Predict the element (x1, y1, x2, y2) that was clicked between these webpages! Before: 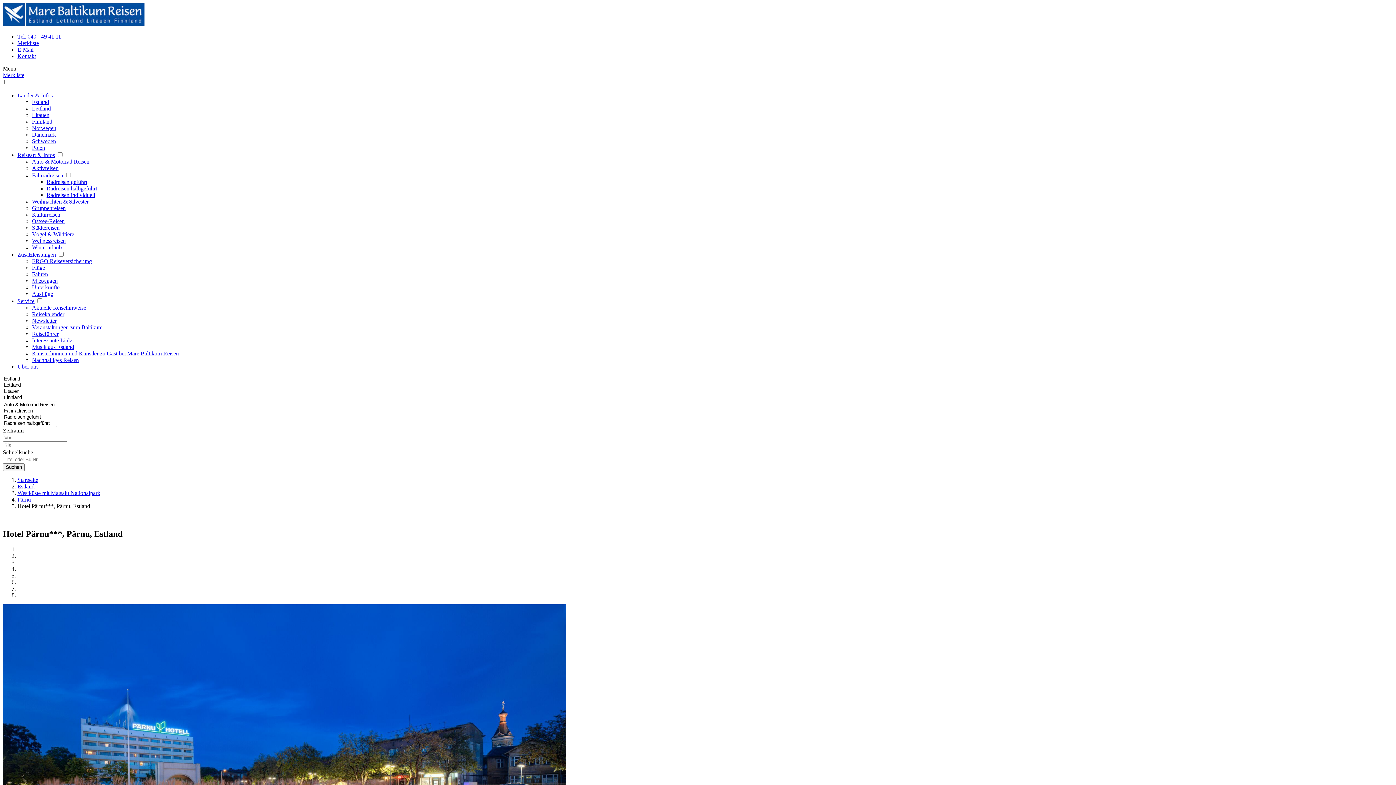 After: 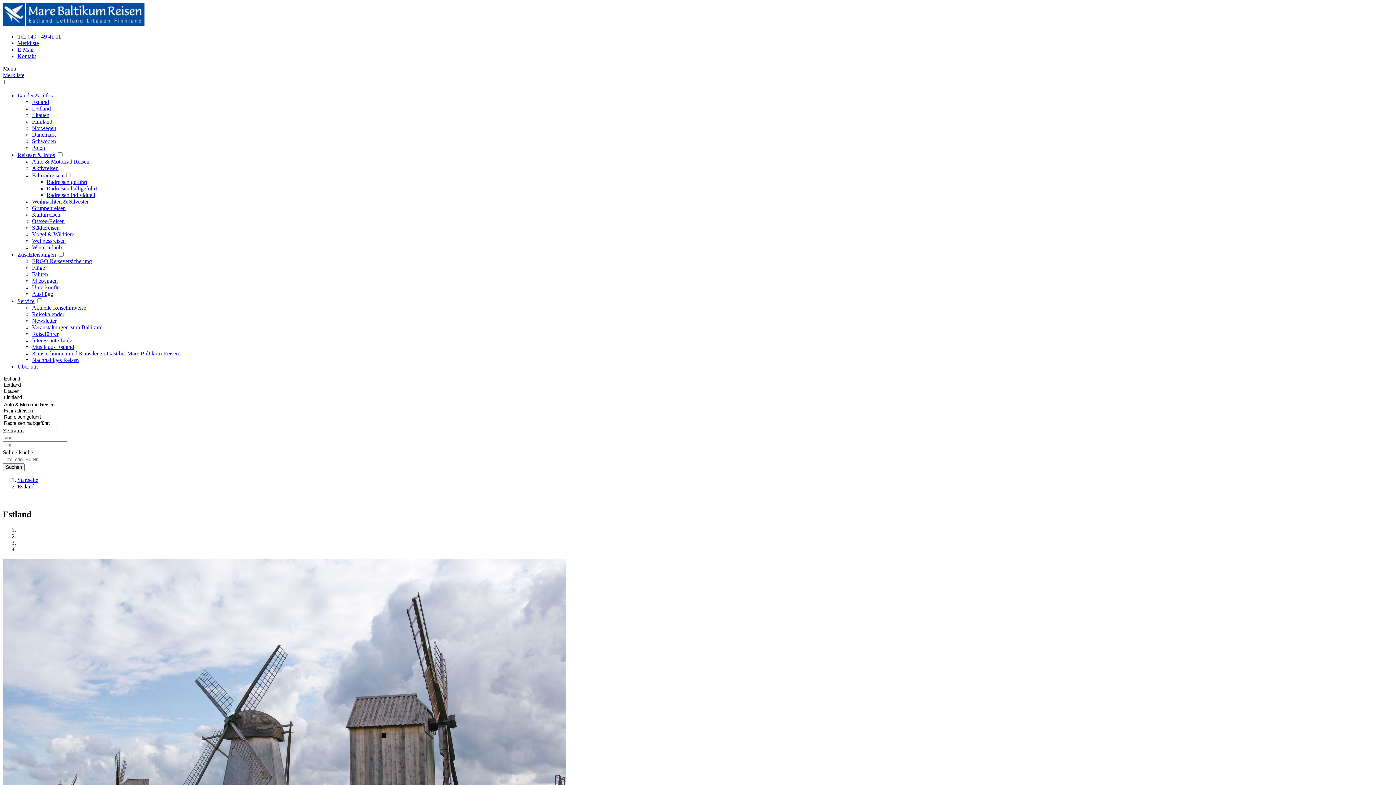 Action: bbox: (32, 98, 49, 105) label: Estland